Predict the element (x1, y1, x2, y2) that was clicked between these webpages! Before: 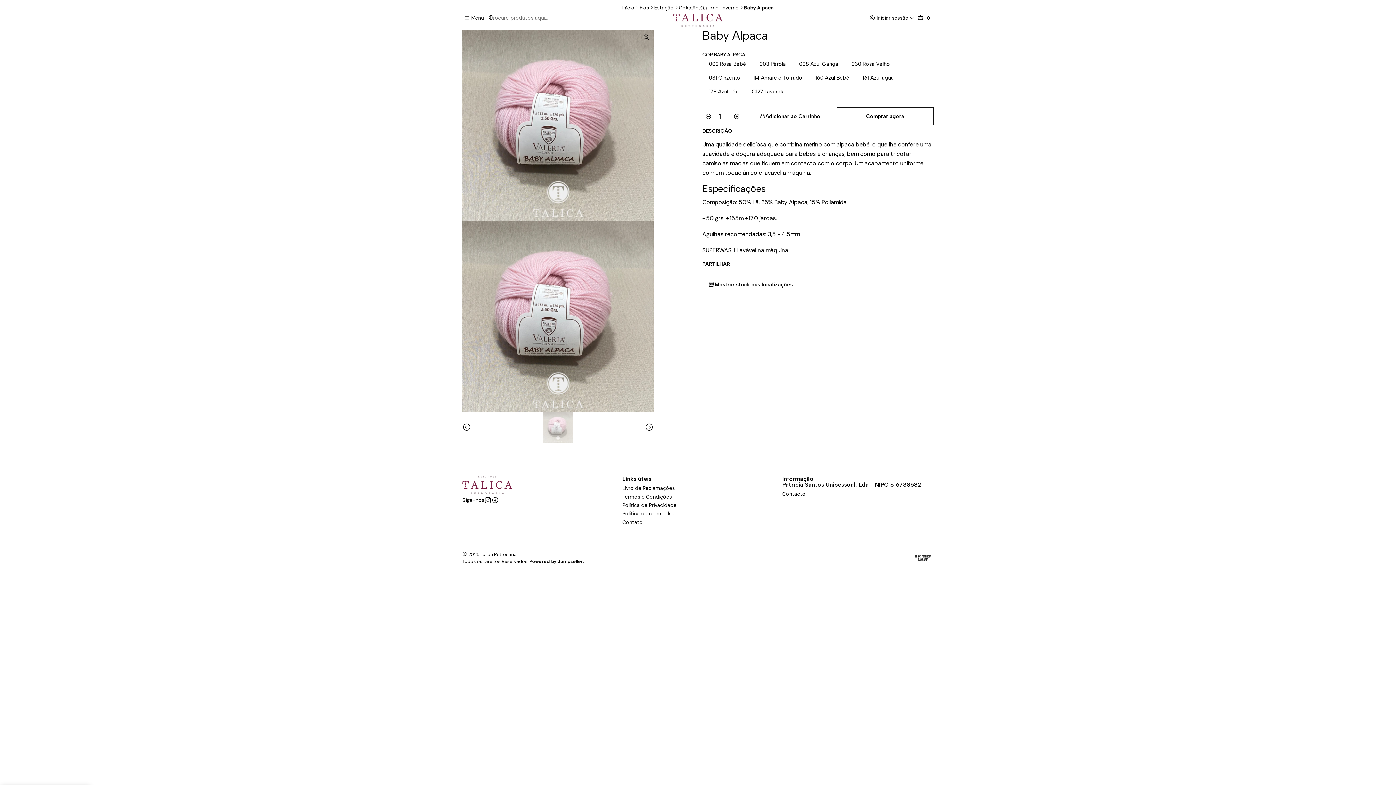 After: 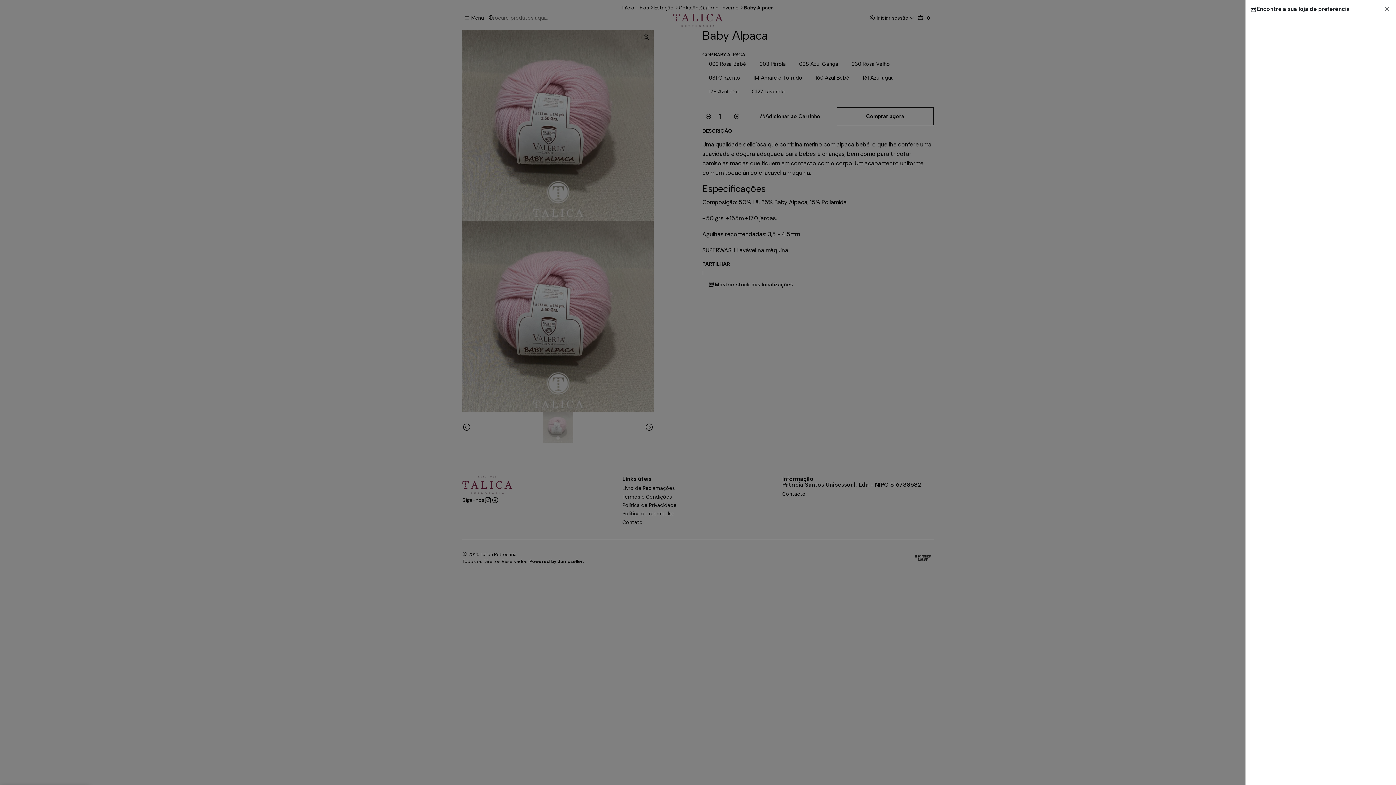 Action: bbox: (702, 275, 933, 293) label: Mostrar stock das localizações